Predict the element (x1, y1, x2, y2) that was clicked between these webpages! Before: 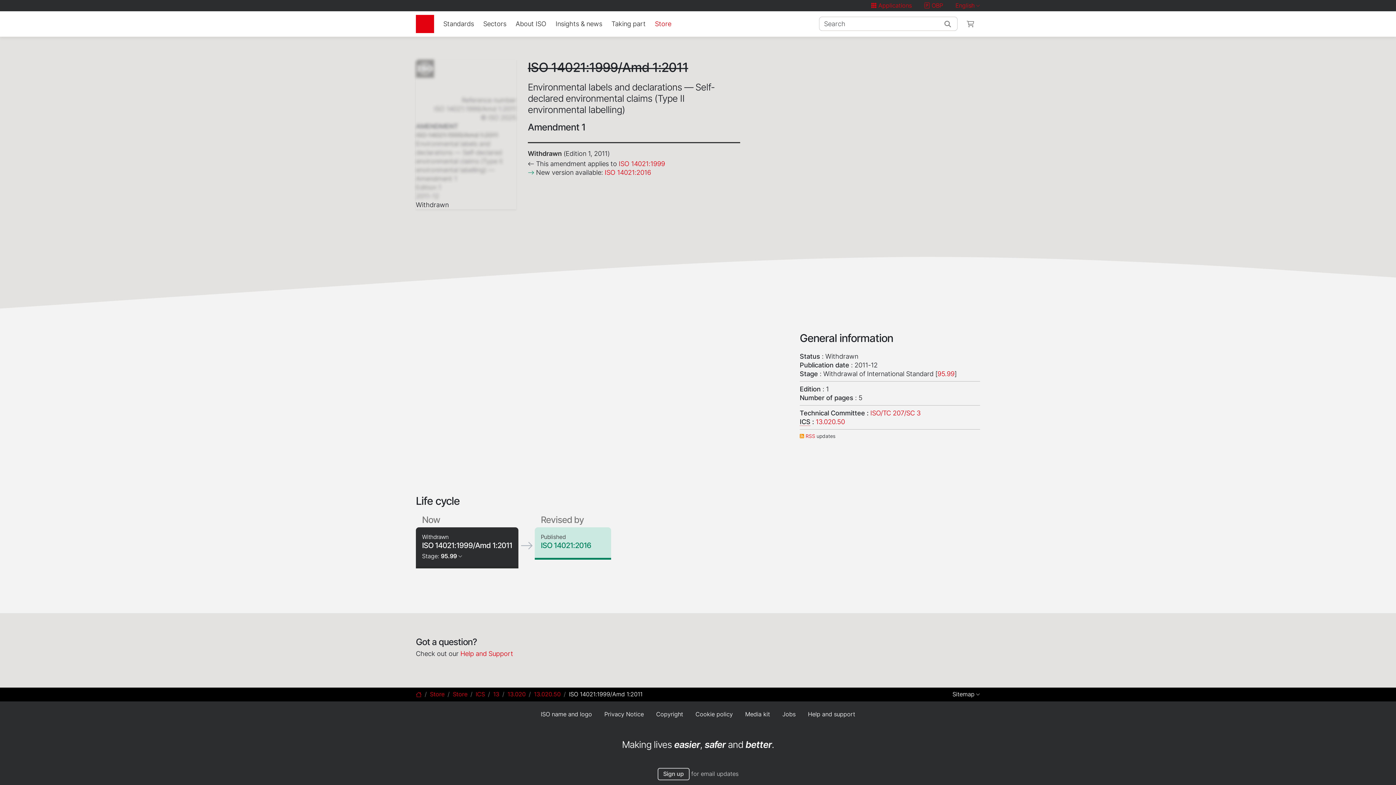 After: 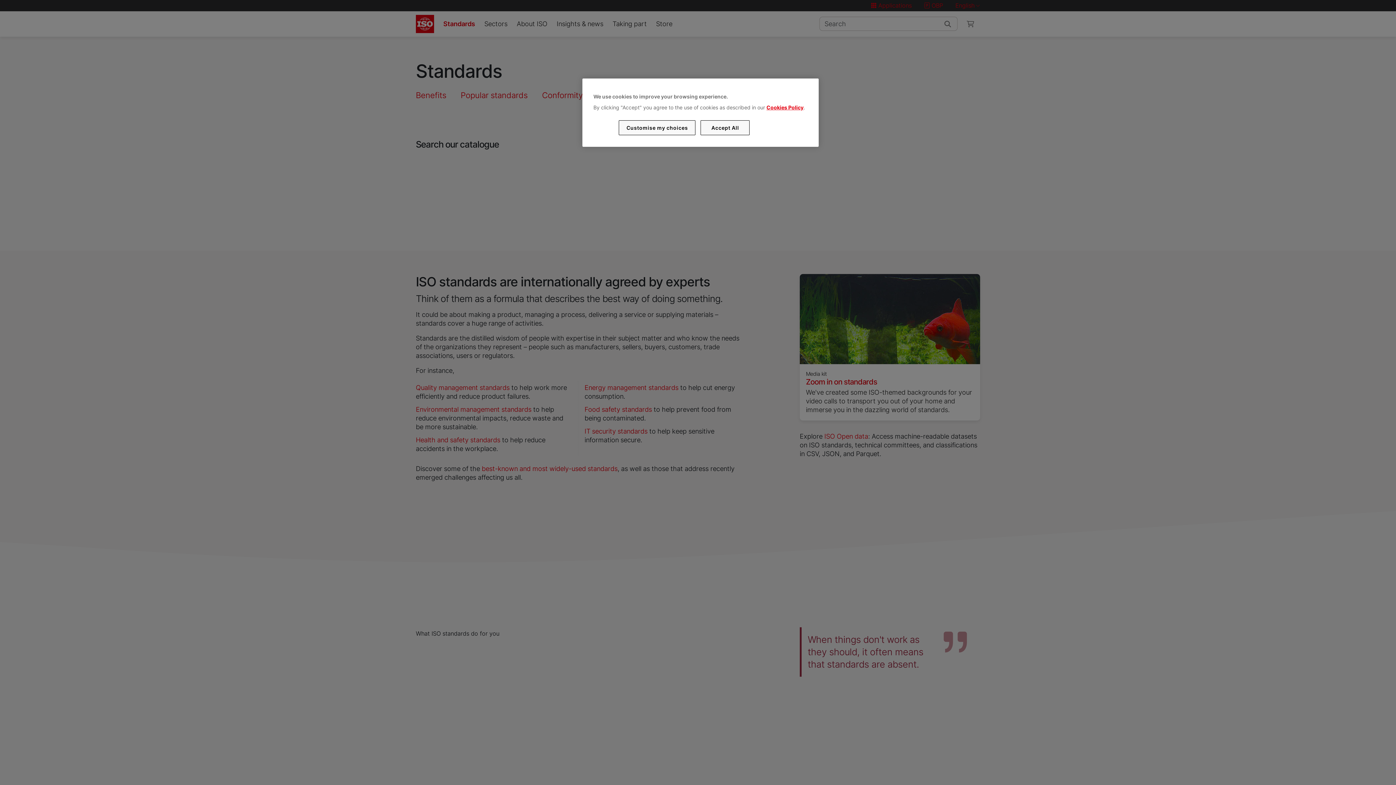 Action: label: Standards bbox: (440, 16, 477, 31)